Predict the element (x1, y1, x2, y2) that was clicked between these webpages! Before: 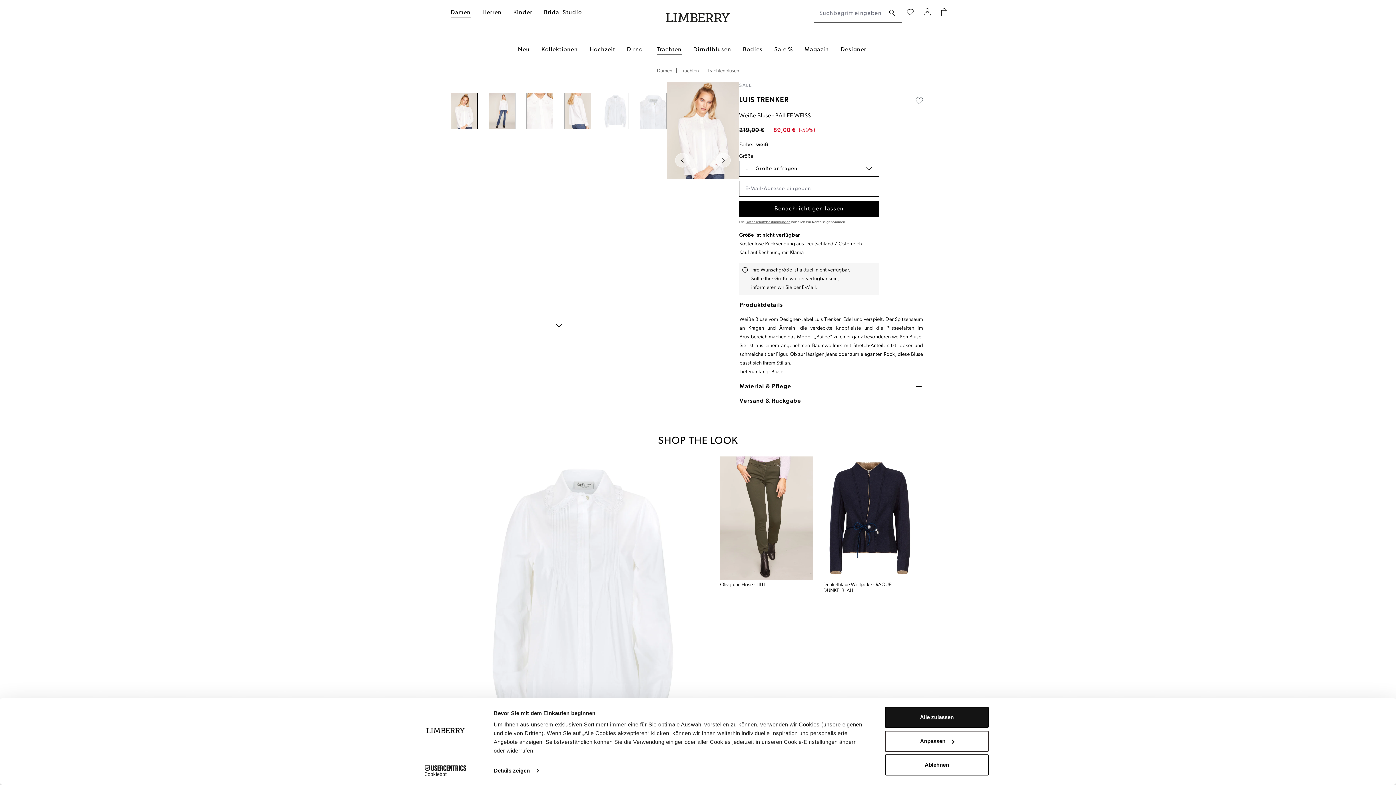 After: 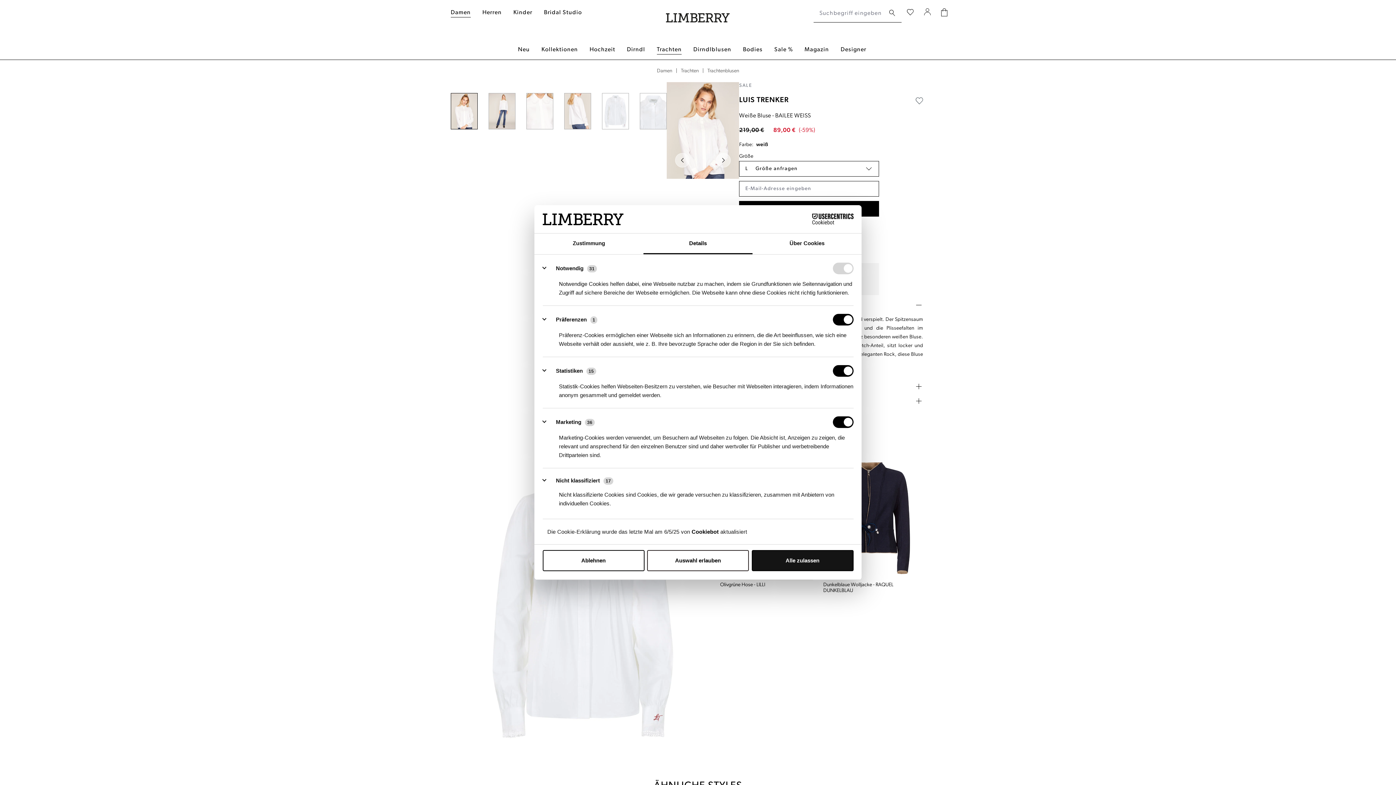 Action: label: Anpassen bbox: (885, 731, 989, 752)